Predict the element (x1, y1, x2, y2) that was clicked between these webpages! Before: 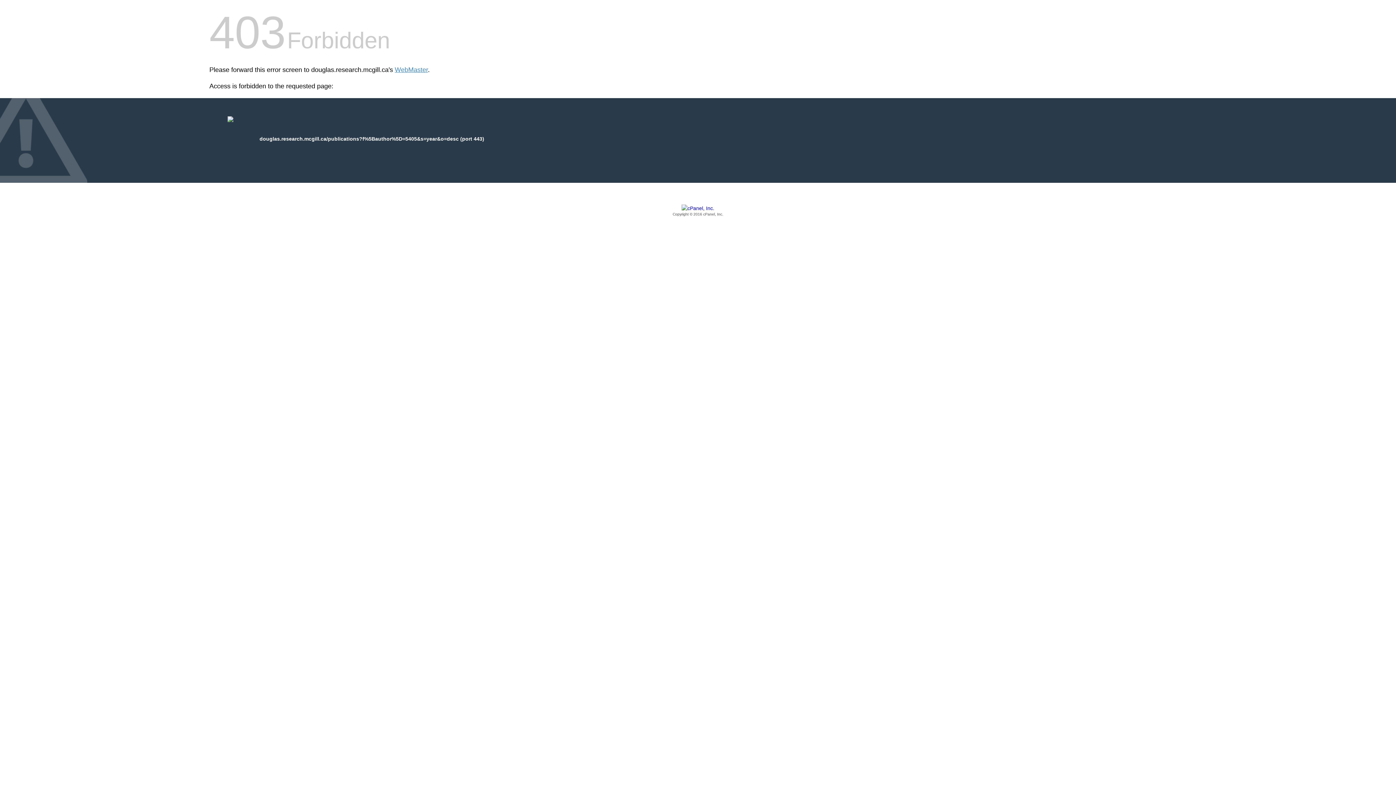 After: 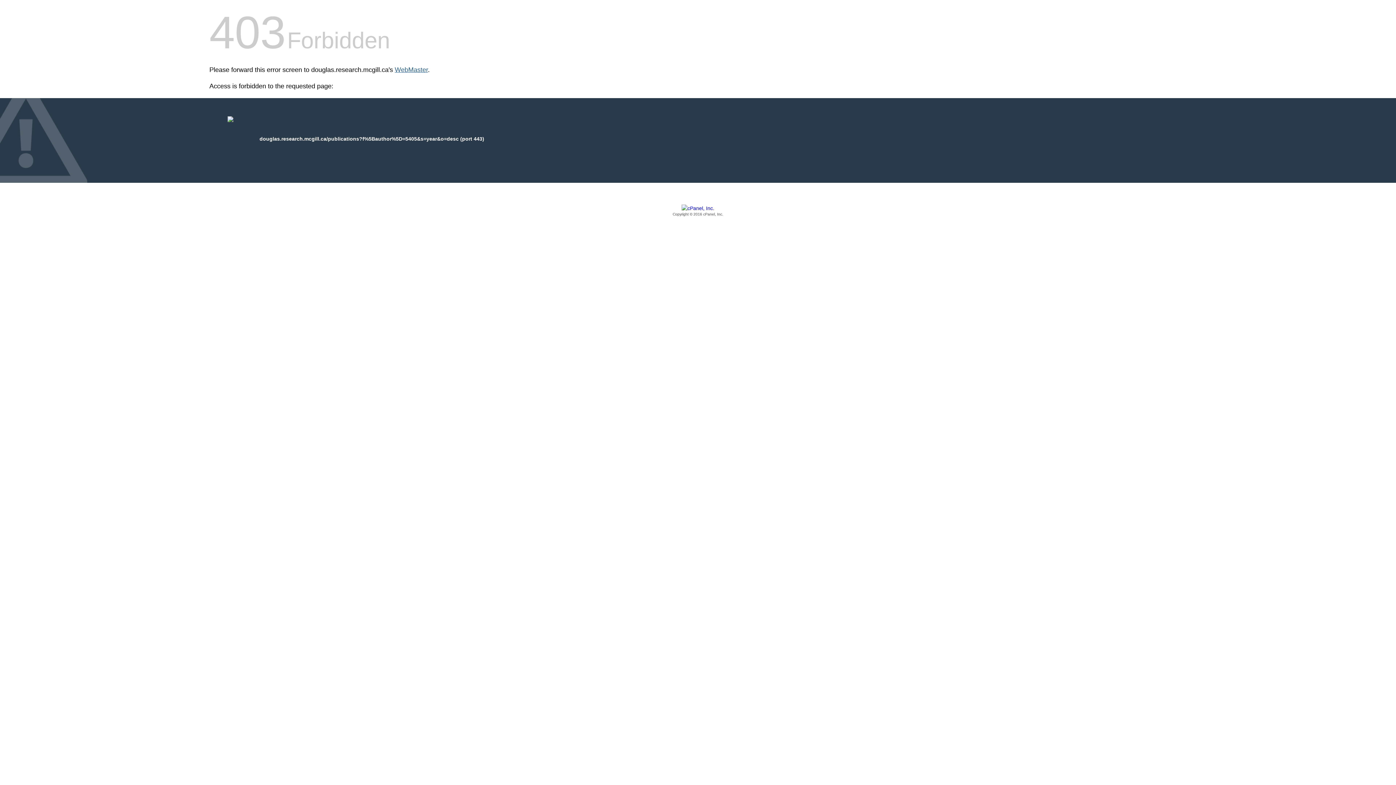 Action: bbox: (394, 66, 428, 73) label: WebMaster